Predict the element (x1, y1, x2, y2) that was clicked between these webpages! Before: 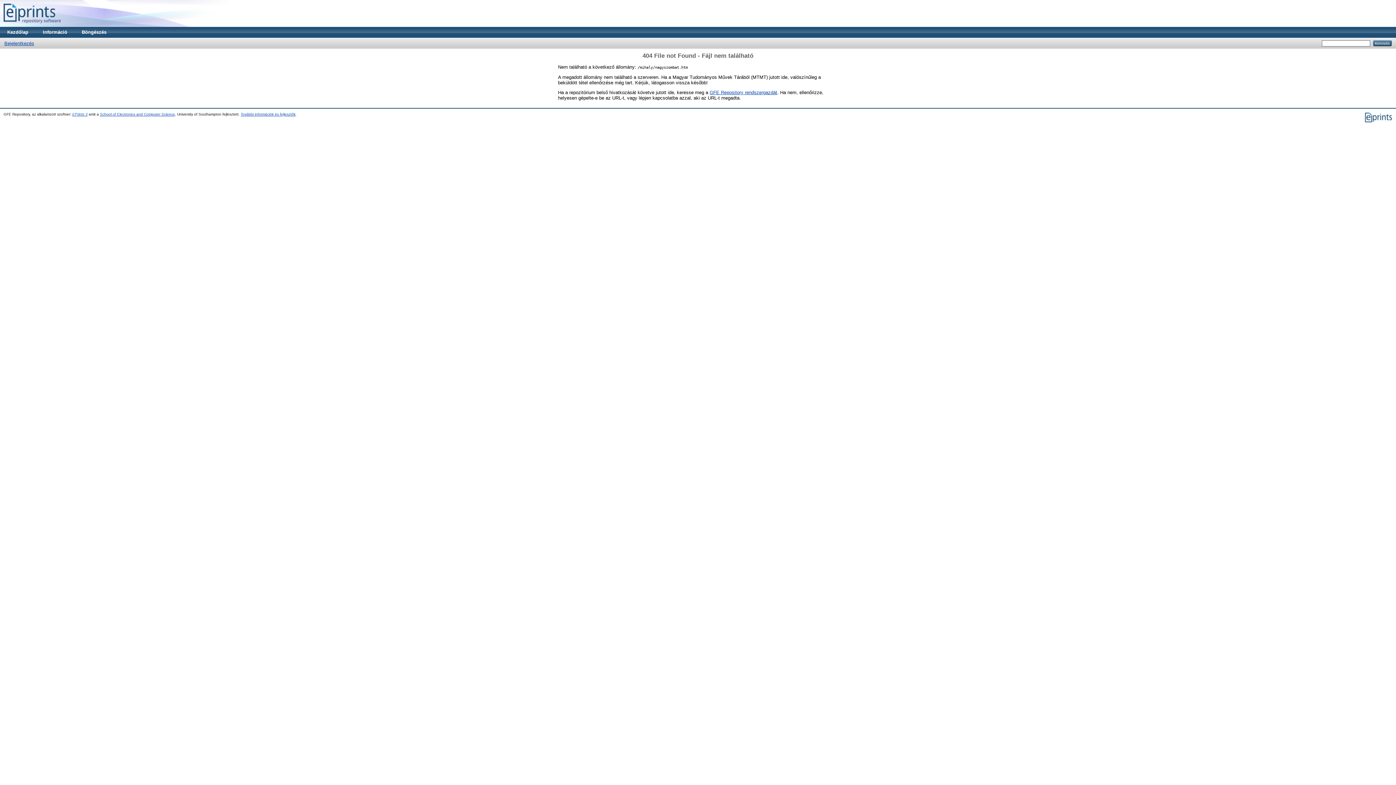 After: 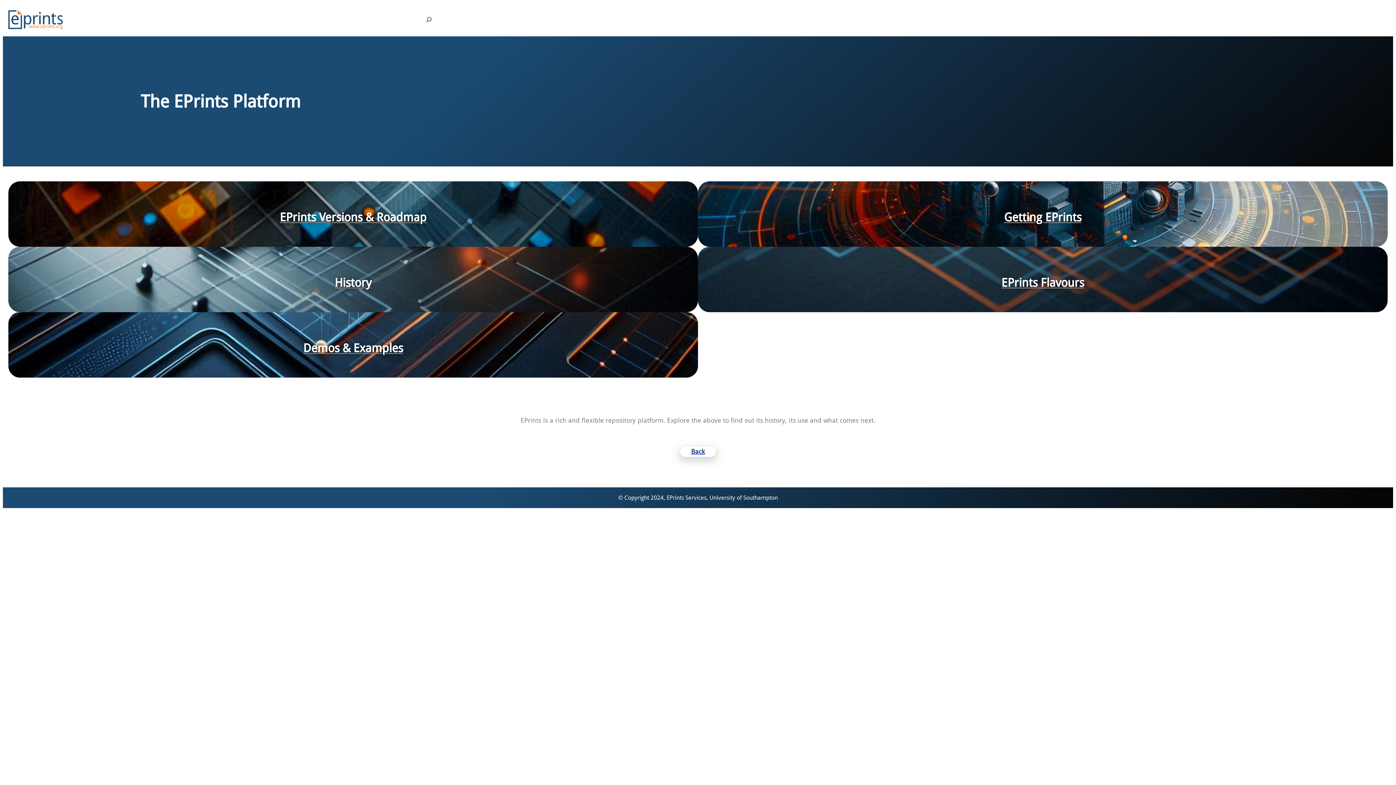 Action: bbox: (72, 112, 87, 116) label: EPrints 3